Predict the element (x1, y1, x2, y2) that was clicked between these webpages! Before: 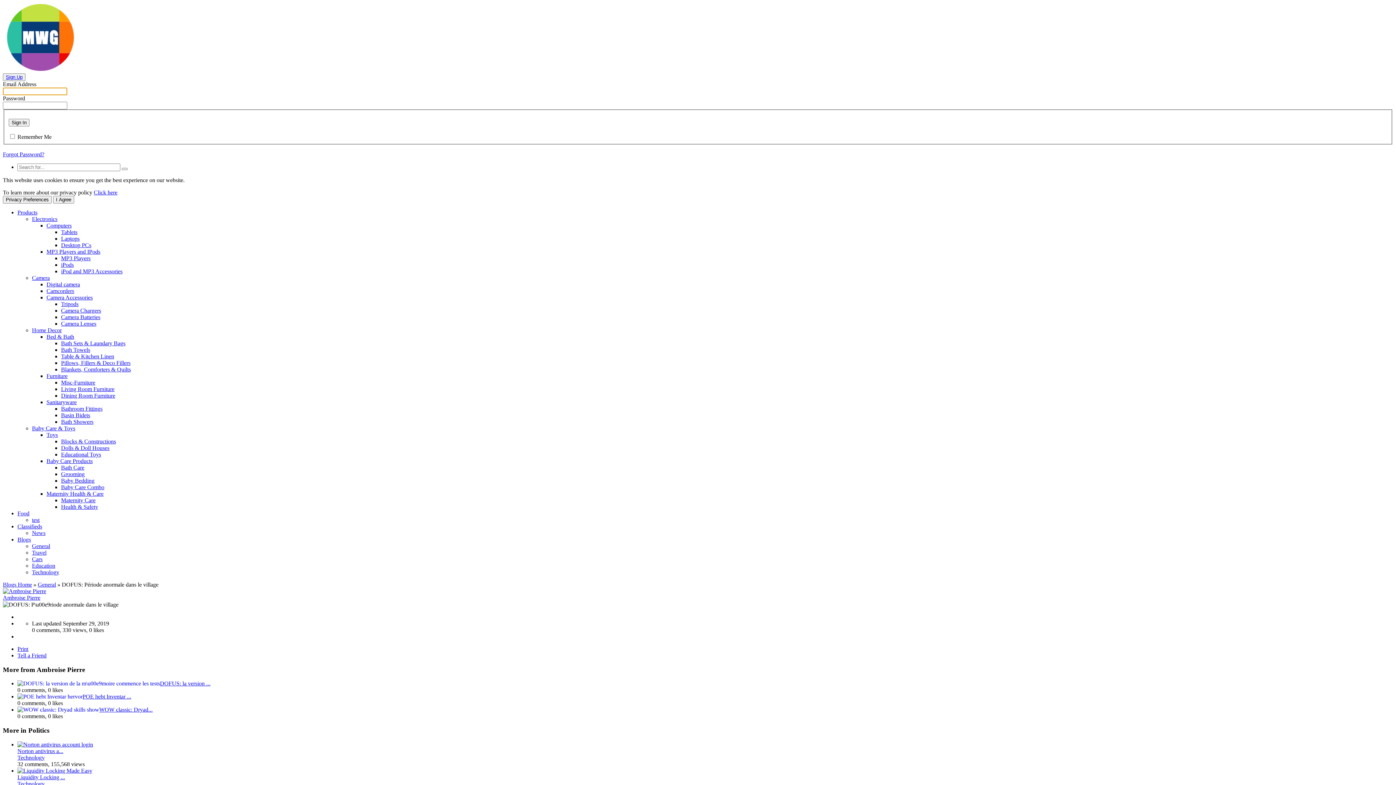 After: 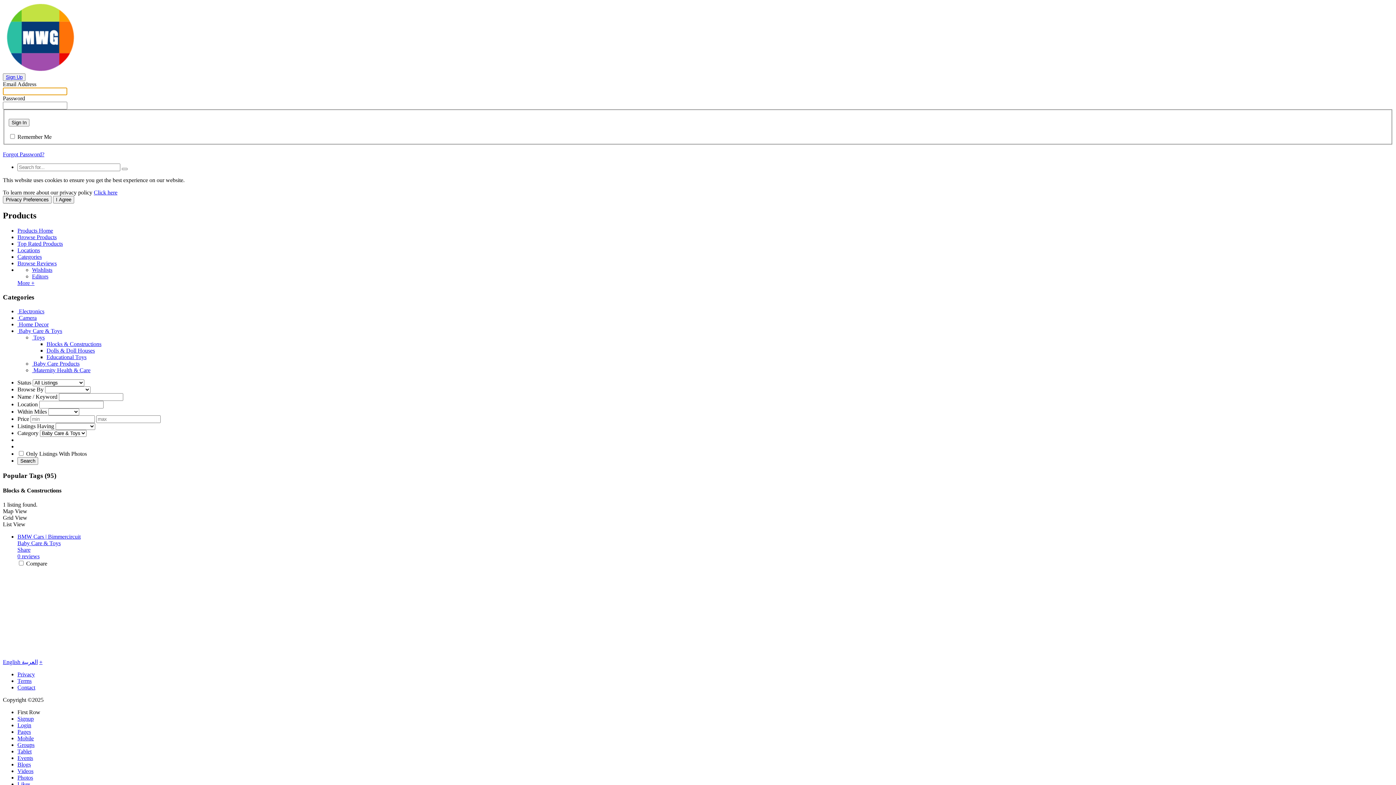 Action: bbox: (61, 438, 116, 444) label: Blocks & Constructions